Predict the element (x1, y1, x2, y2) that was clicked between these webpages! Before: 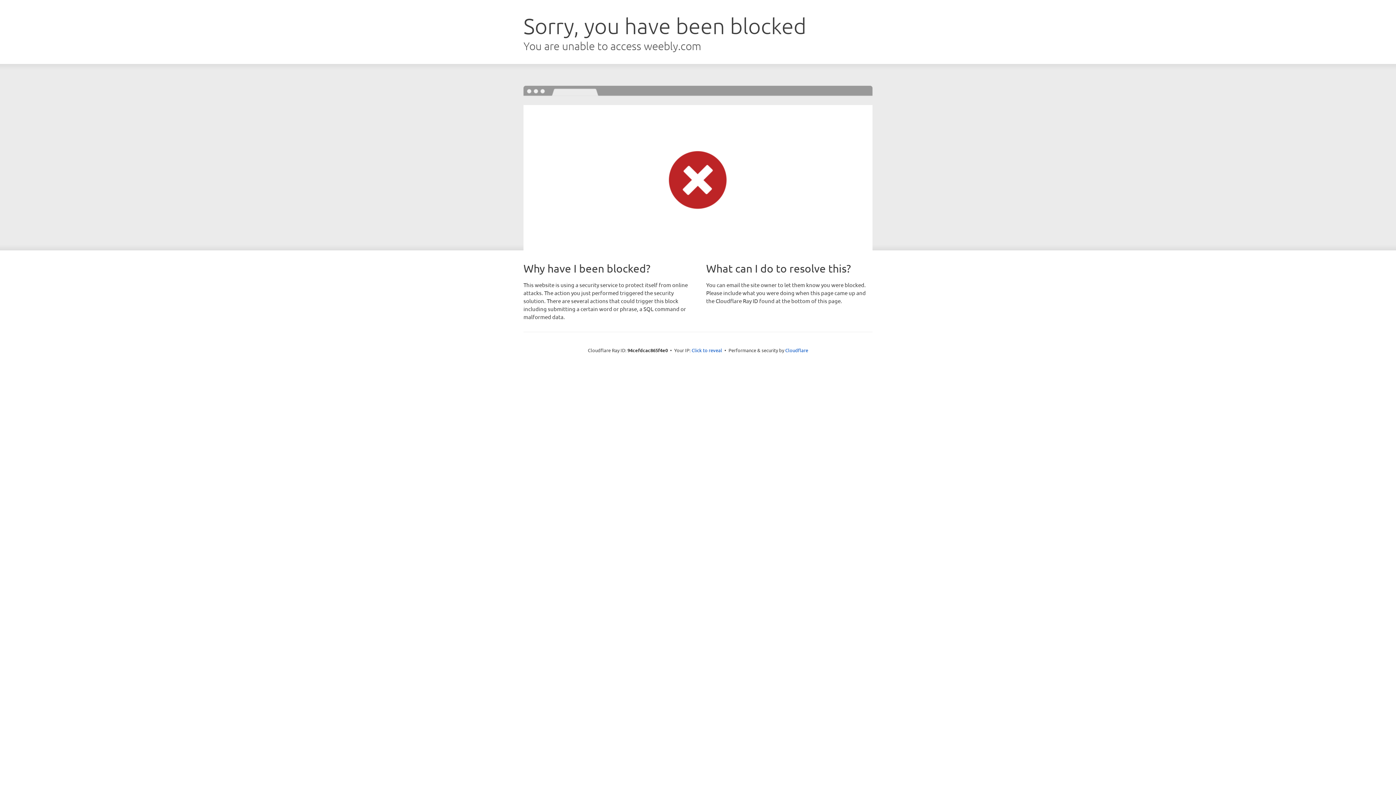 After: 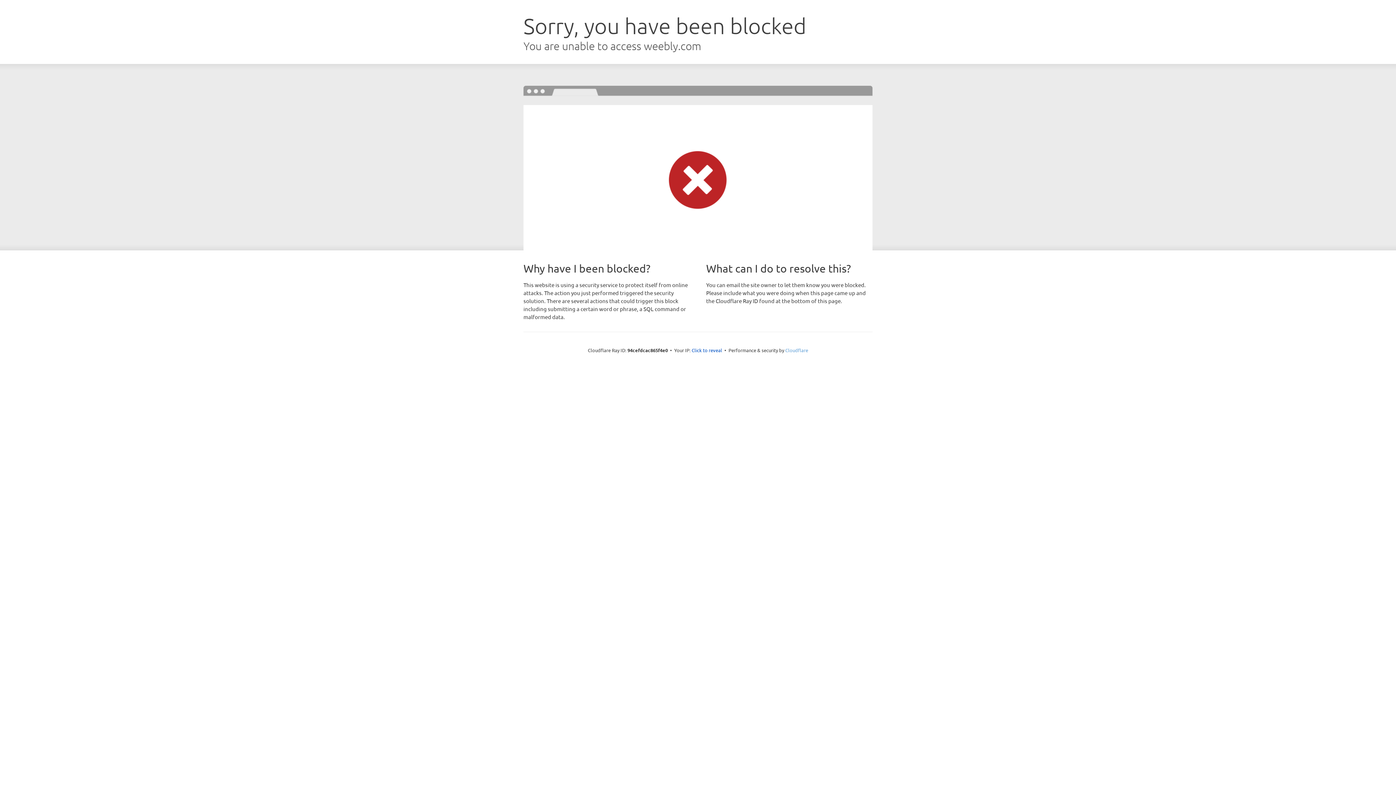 Action: bbox: (785, 347, 808, 353) label: Cloudflare